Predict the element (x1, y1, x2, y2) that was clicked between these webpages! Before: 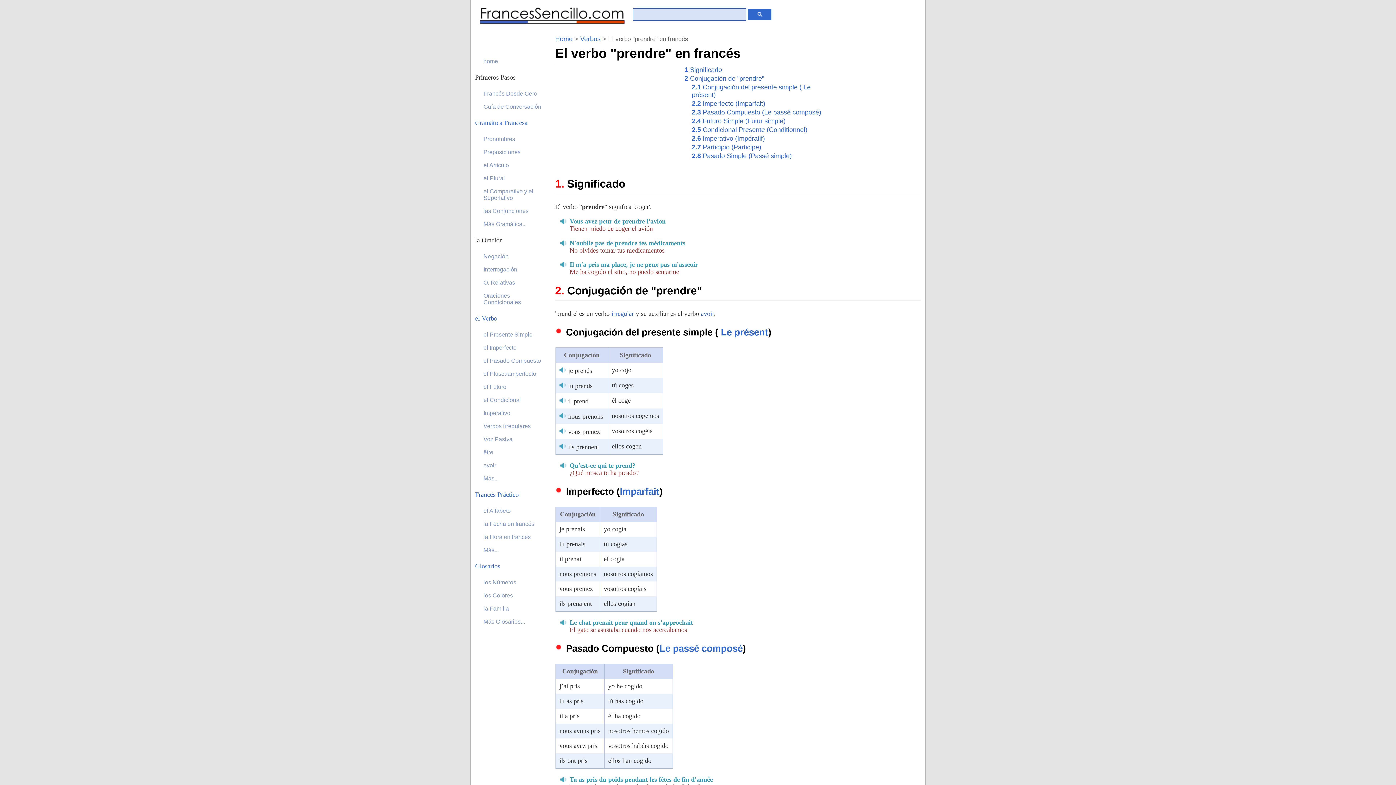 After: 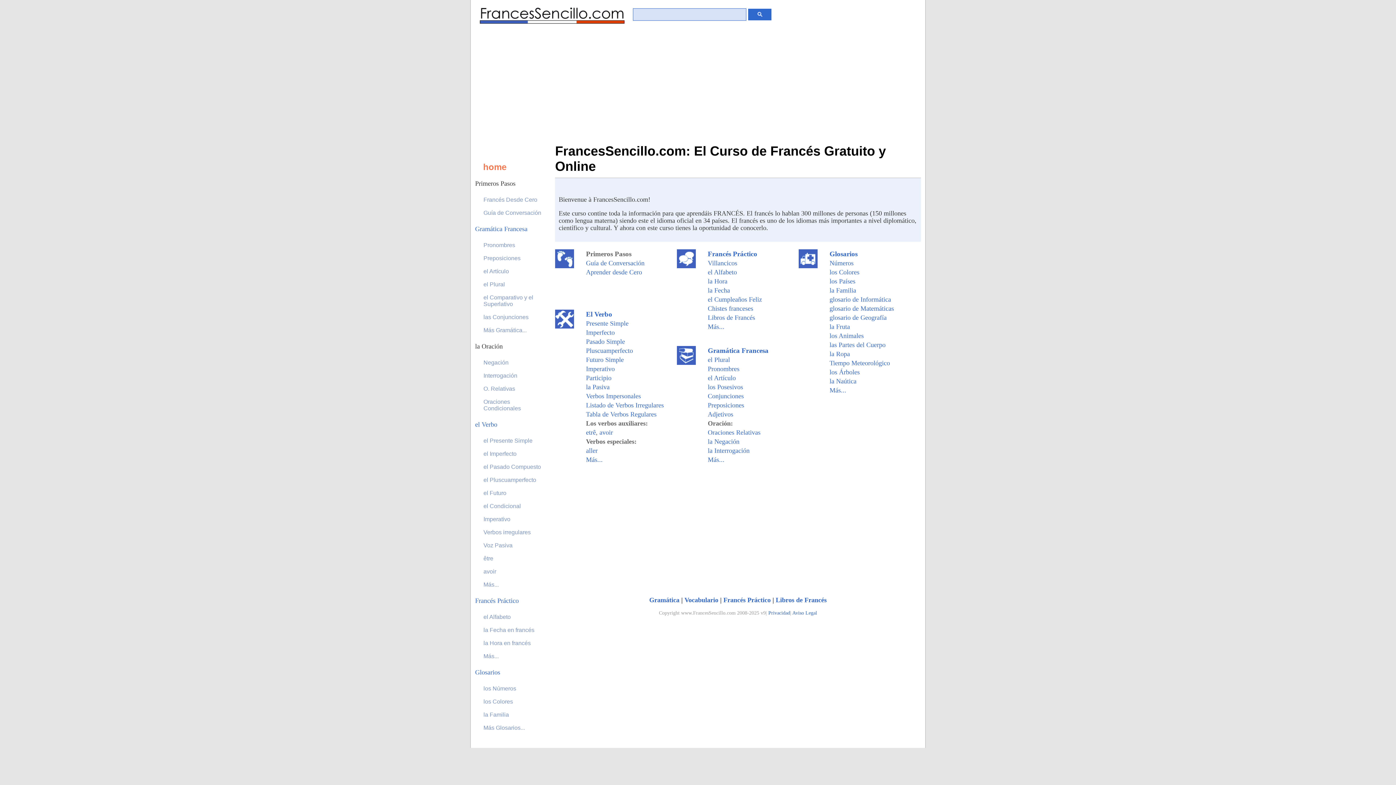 Action: bbox: (483, 56, 548, 66) label: home